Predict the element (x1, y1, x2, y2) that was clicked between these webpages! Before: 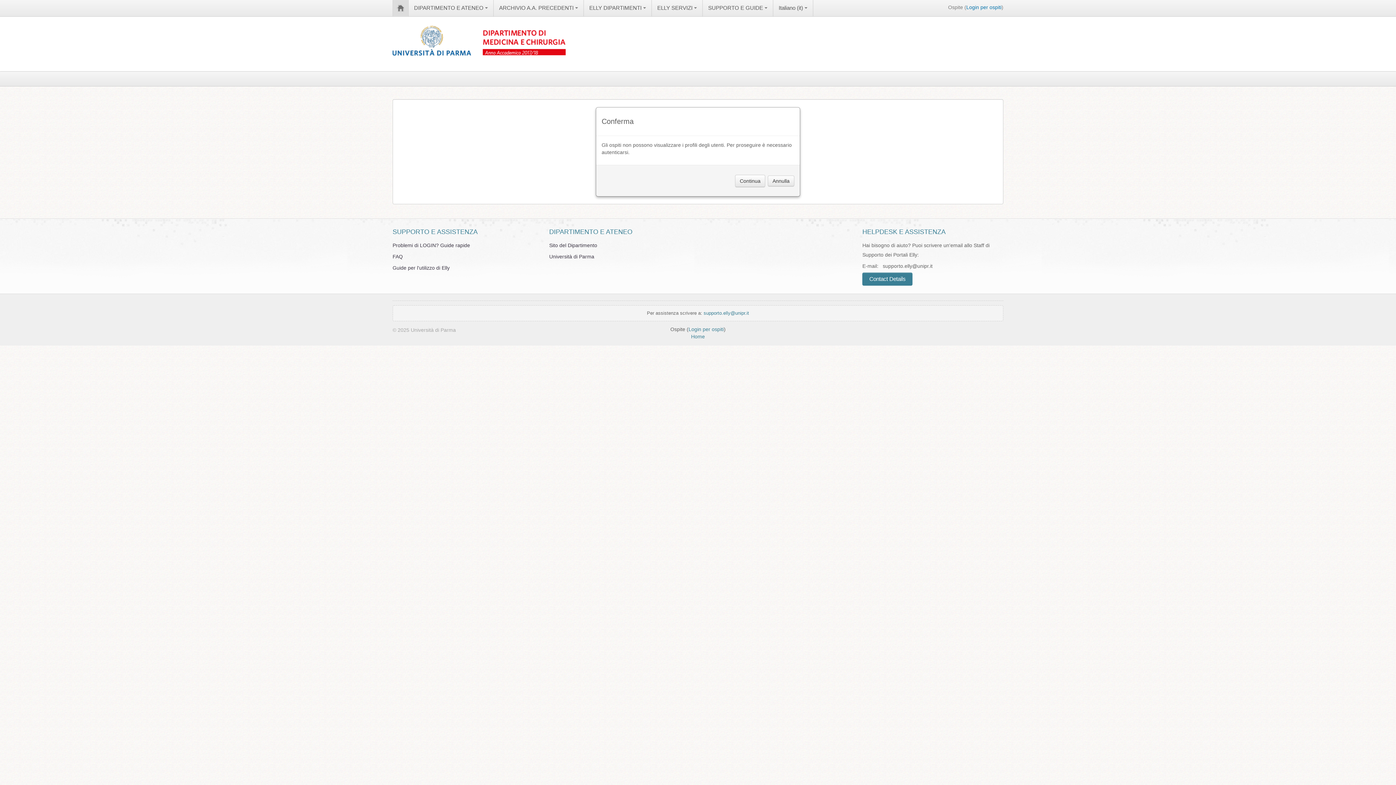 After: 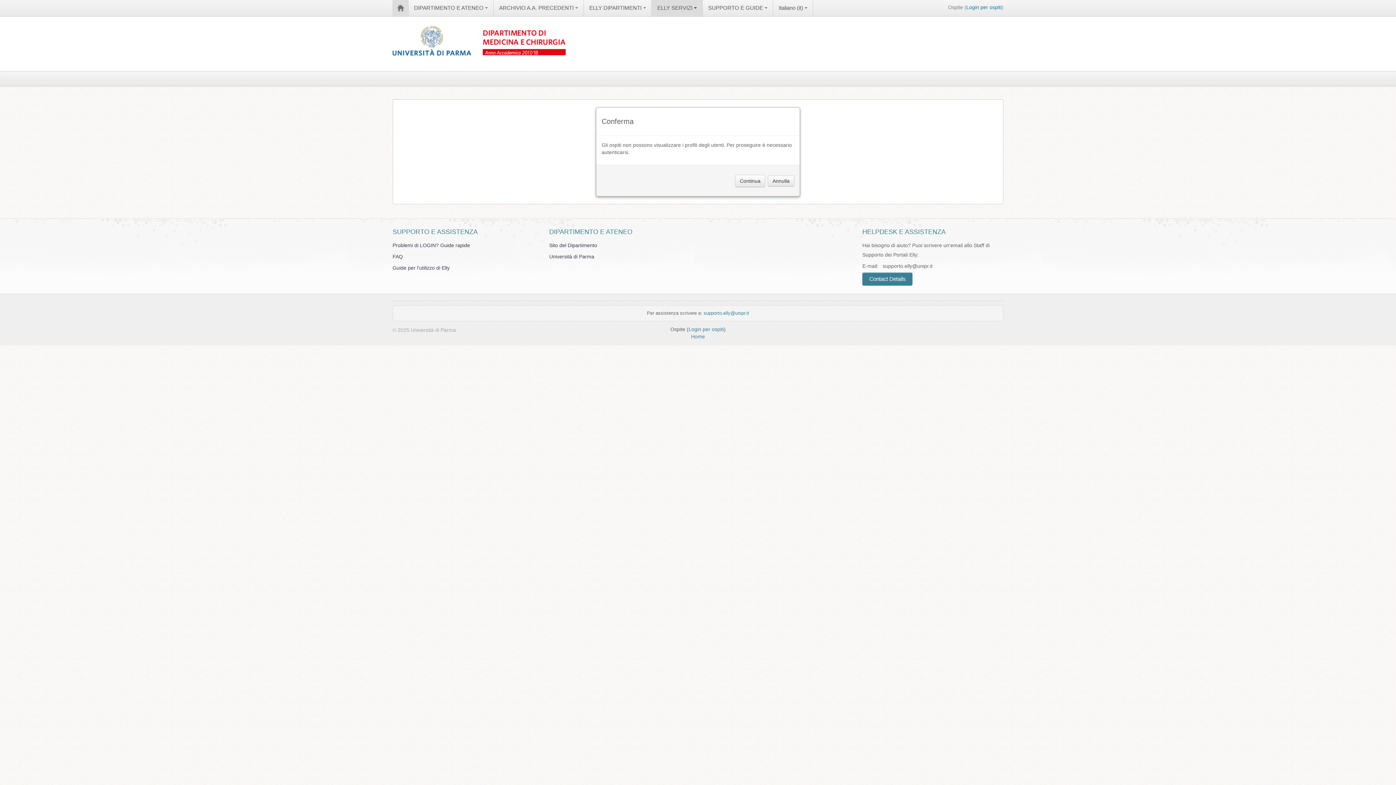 Action: label: ELLY SERVIZI bbox: (652, 0, 702, 16)